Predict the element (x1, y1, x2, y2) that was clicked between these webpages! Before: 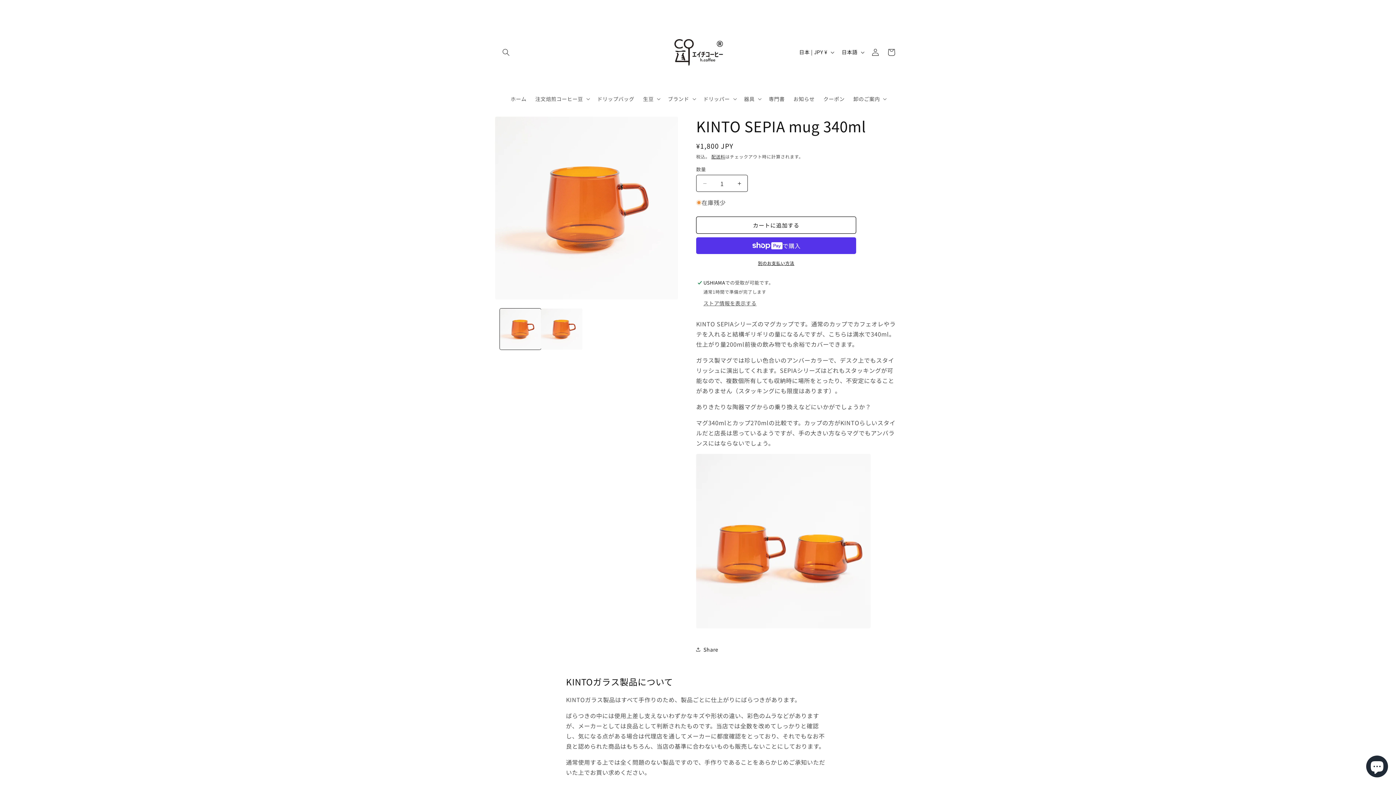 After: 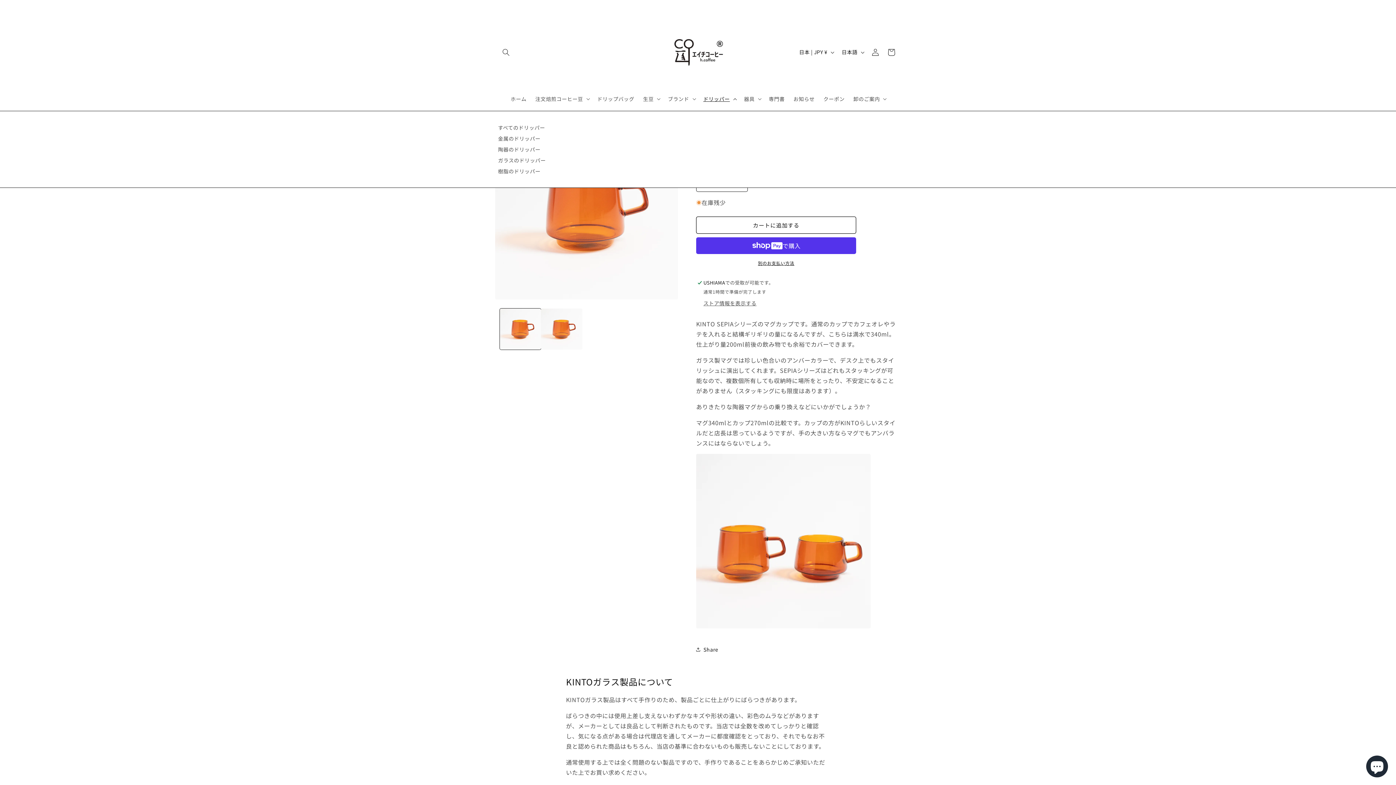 Action: label: ドリッパー bbox: (699, 91, 739, 106)